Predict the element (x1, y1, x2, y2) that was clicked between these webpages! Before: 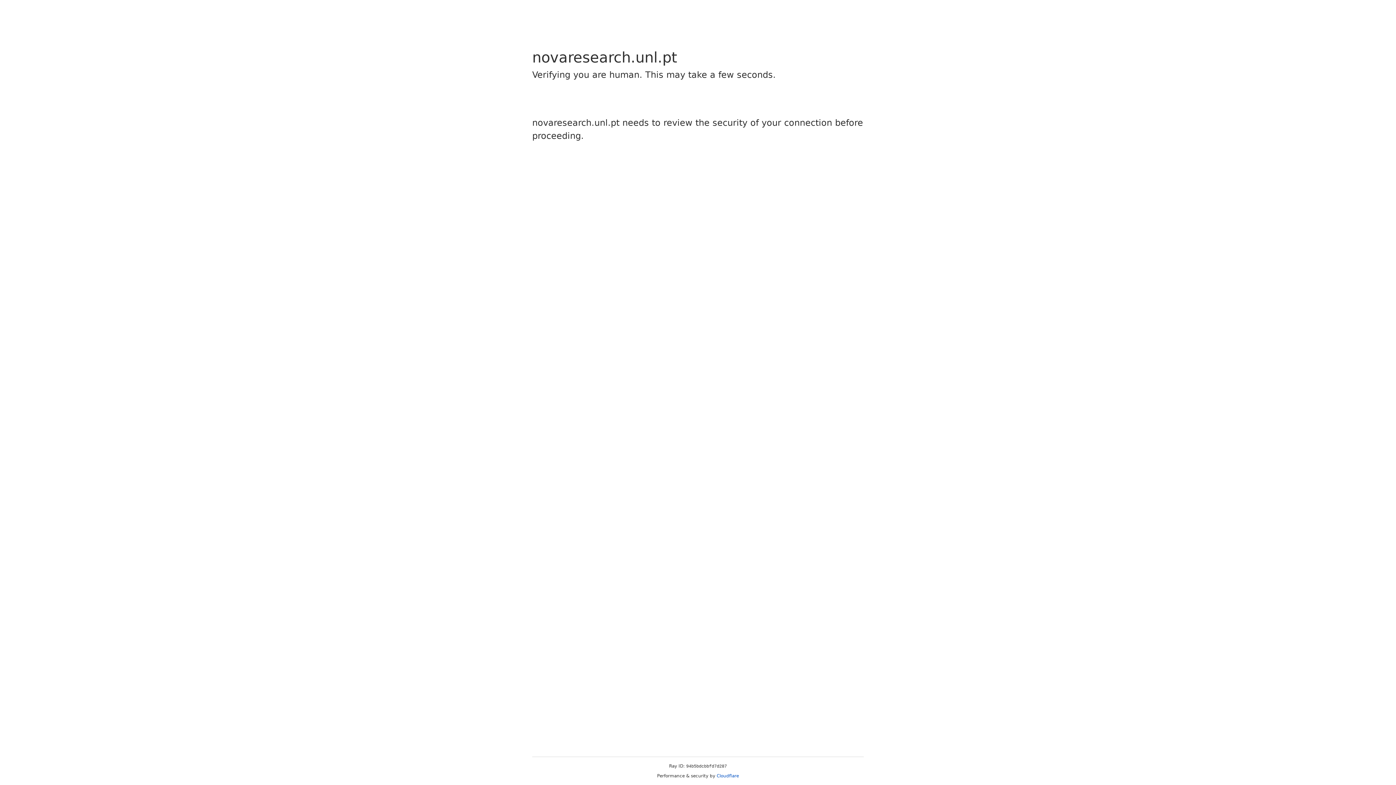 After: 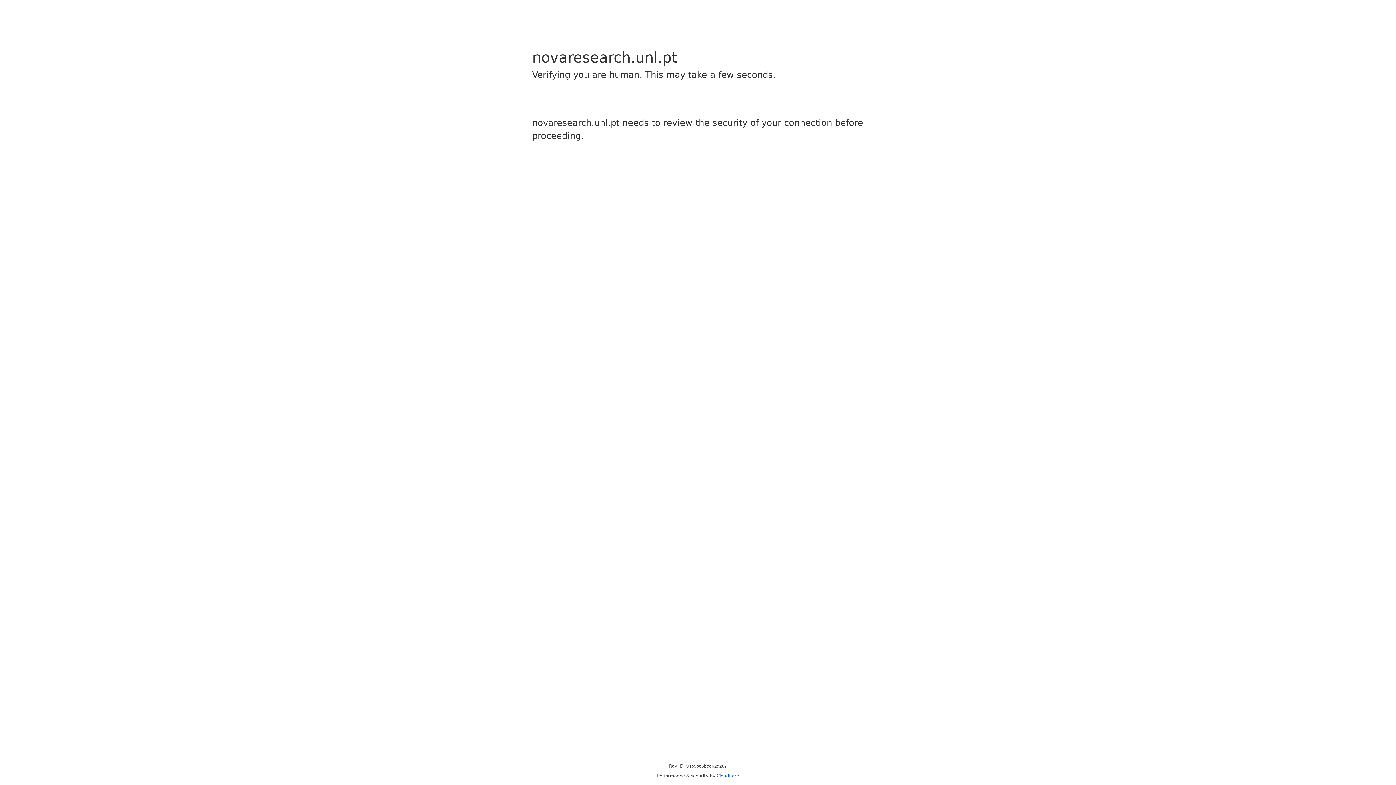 Action: bbox: (716, 773, 739, 778) label: Cloudflare